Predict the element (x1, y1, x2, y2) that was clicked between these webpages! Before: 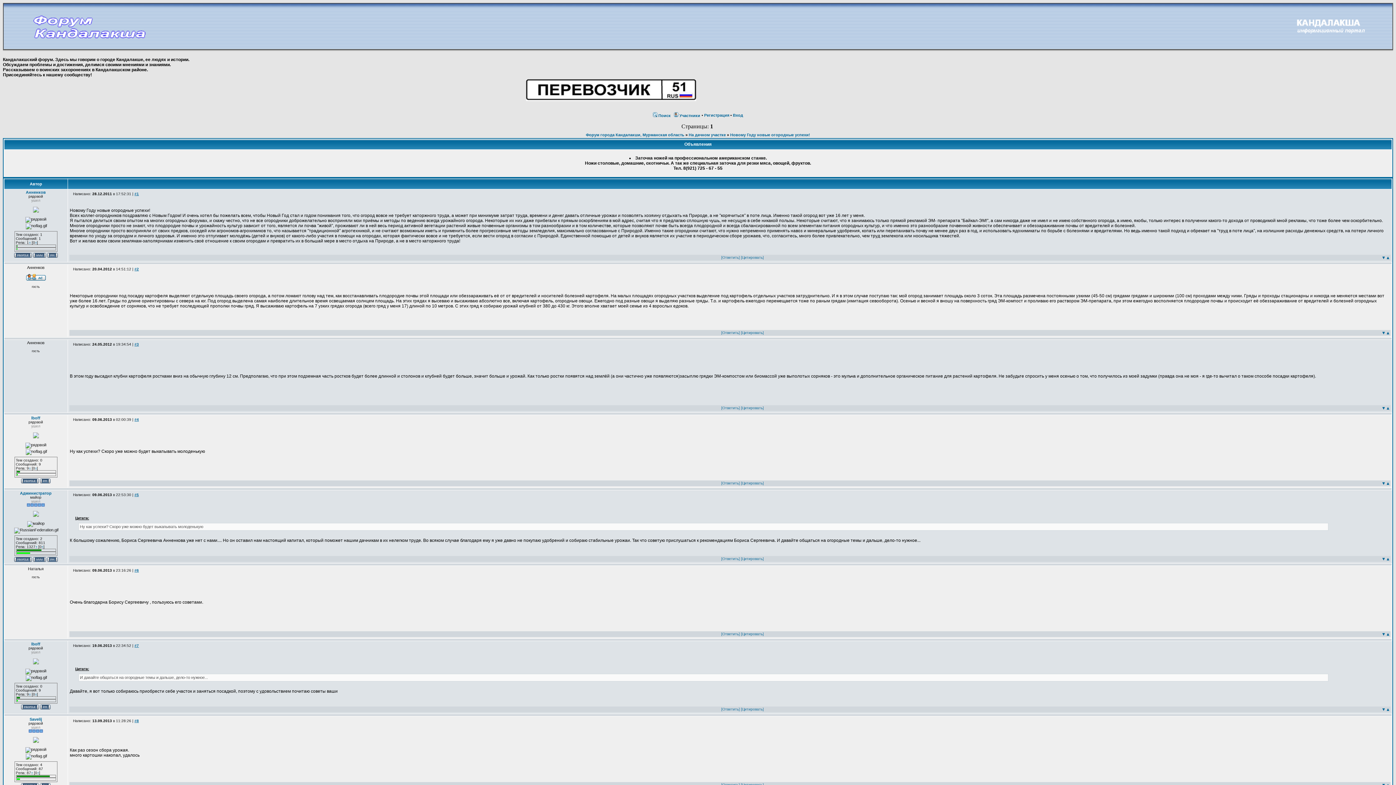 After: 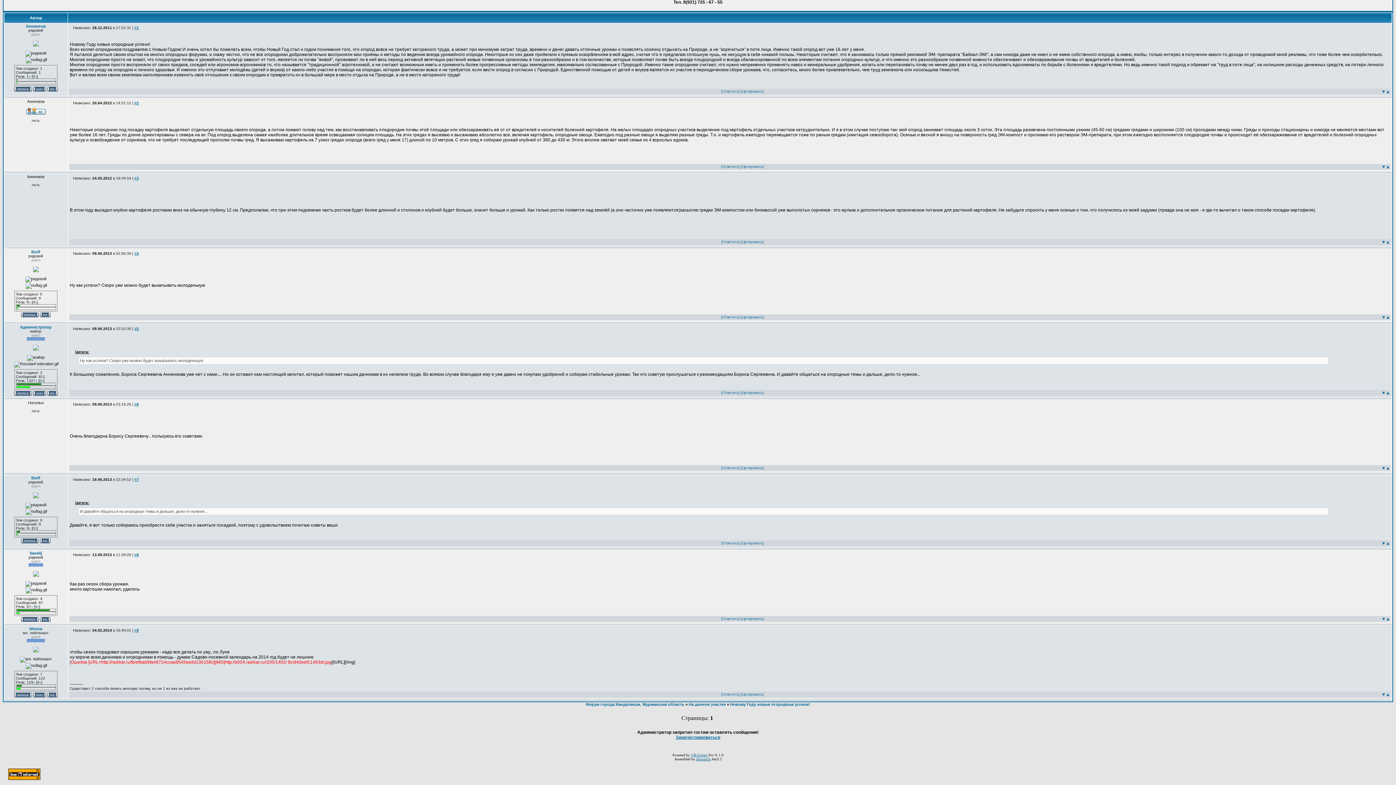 Action: label: ▼ bbox: (1381, 481, 1386, 486)